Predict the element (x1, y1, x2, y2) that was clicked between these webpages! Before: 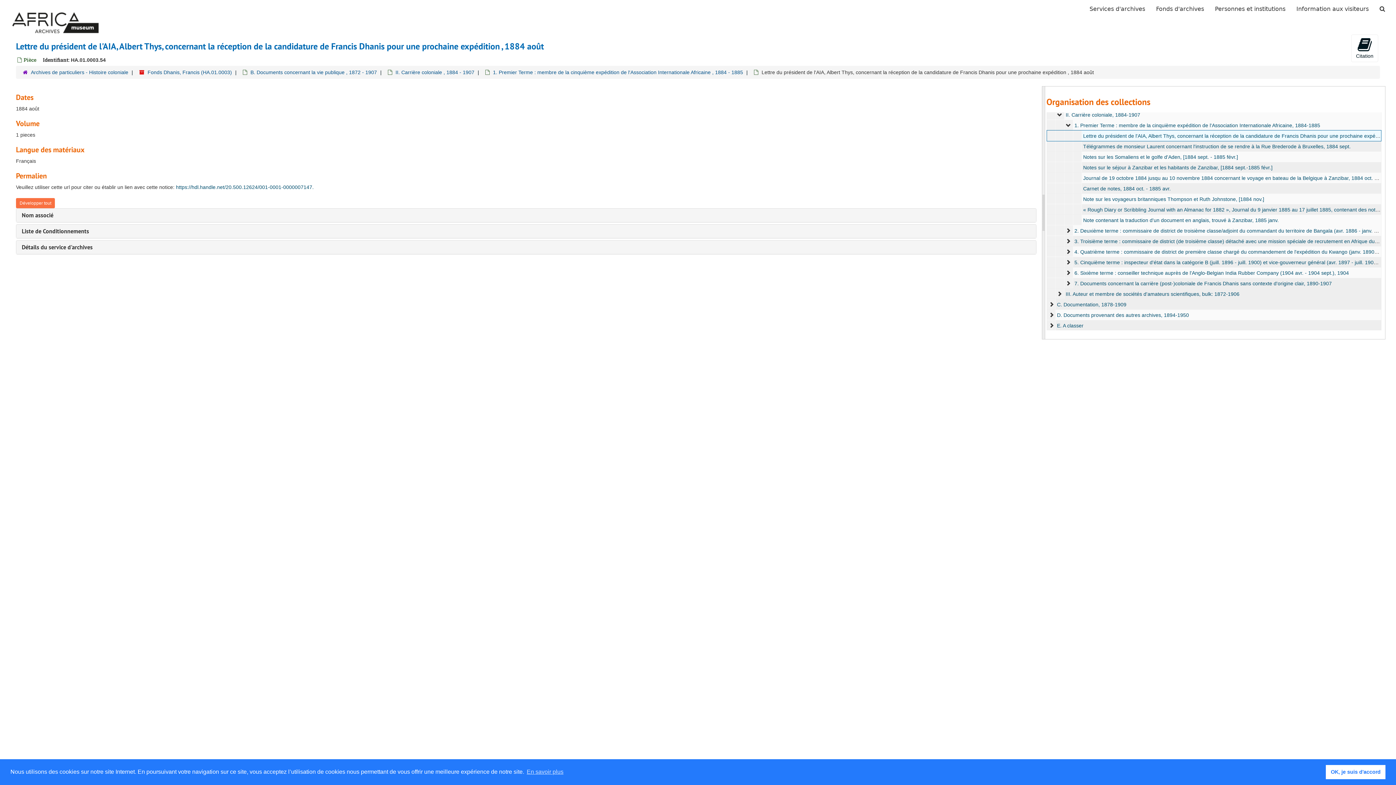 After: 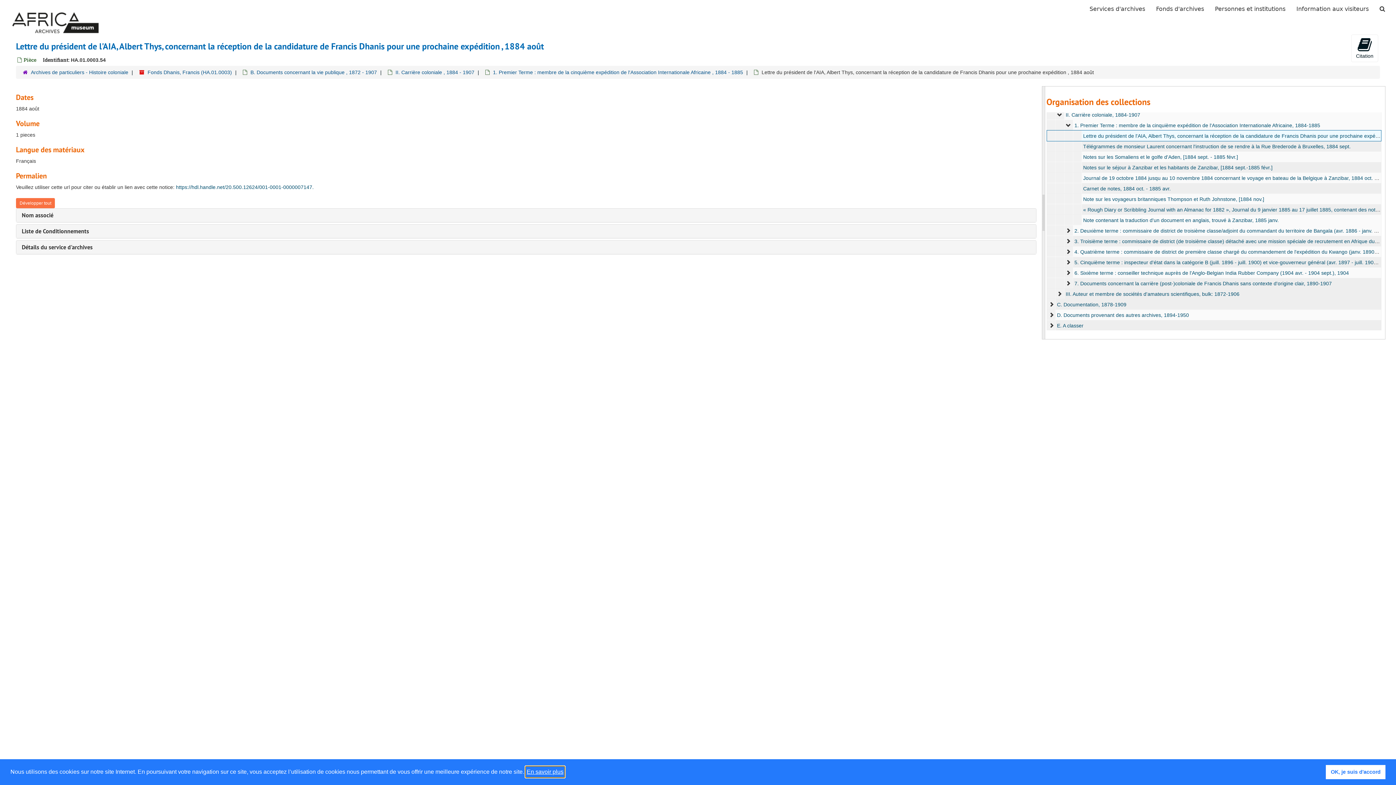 Action: bbox: (525, 766, 564, 777) label: learn more about cookies